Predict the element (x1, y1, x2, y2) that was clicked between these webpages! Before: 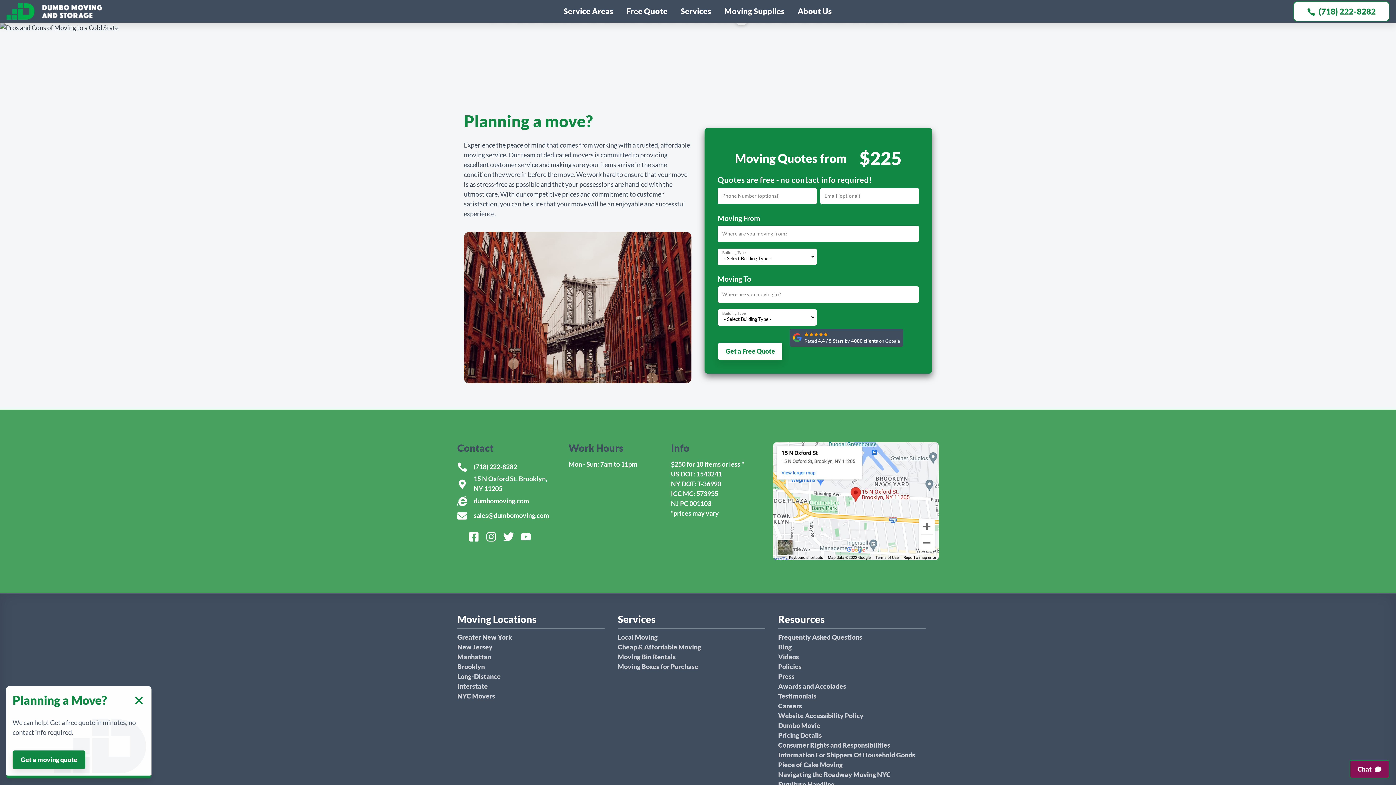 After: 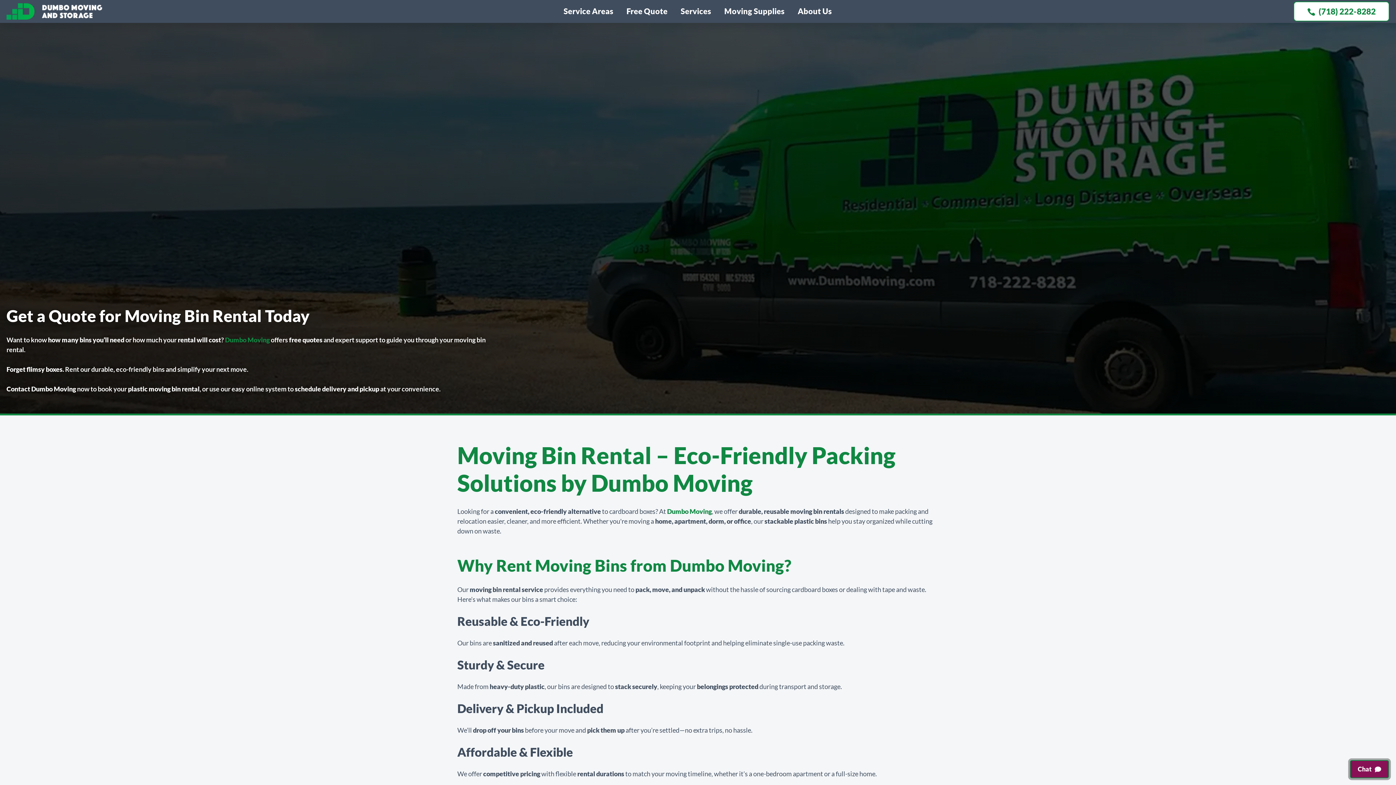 Action: bbox: (617, 652, 765, 662) label: Moving Bin Rentals